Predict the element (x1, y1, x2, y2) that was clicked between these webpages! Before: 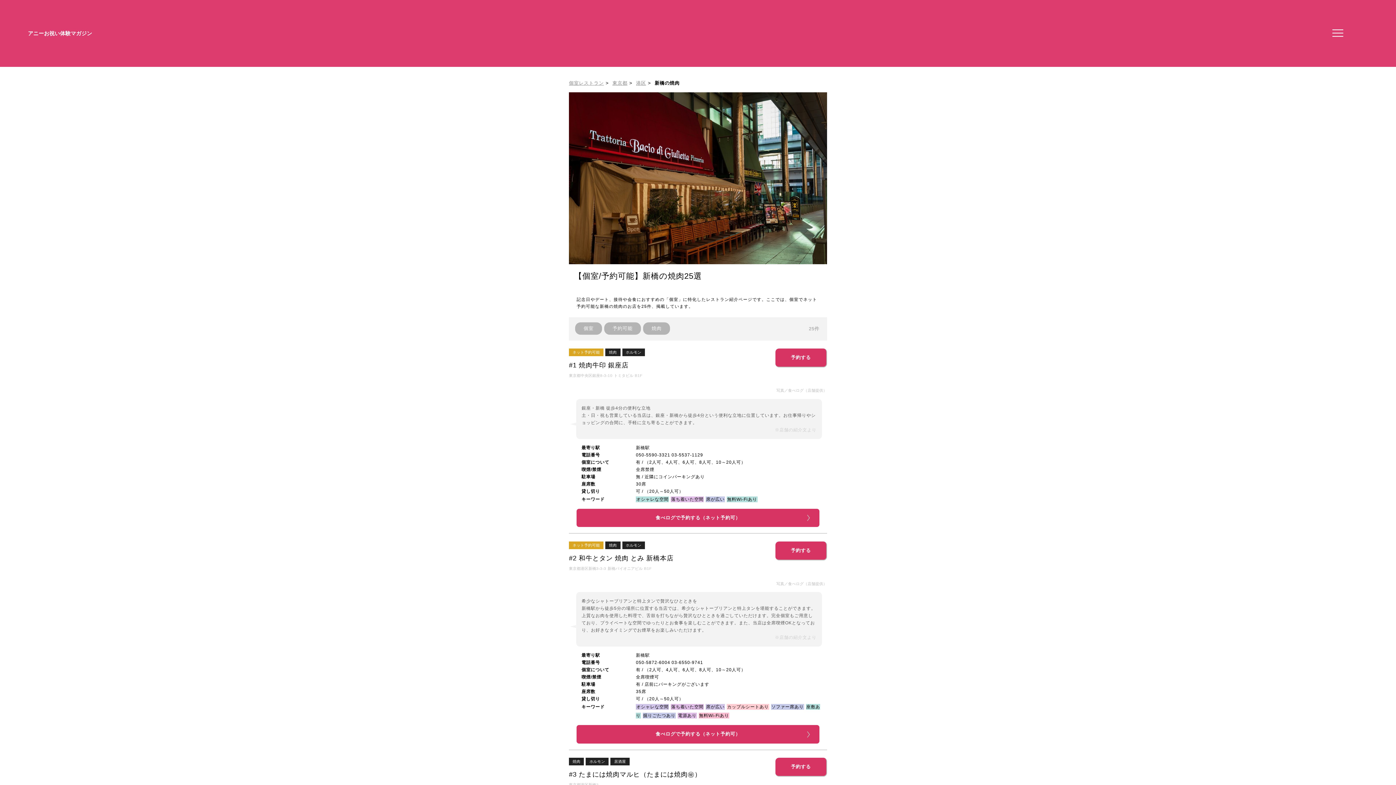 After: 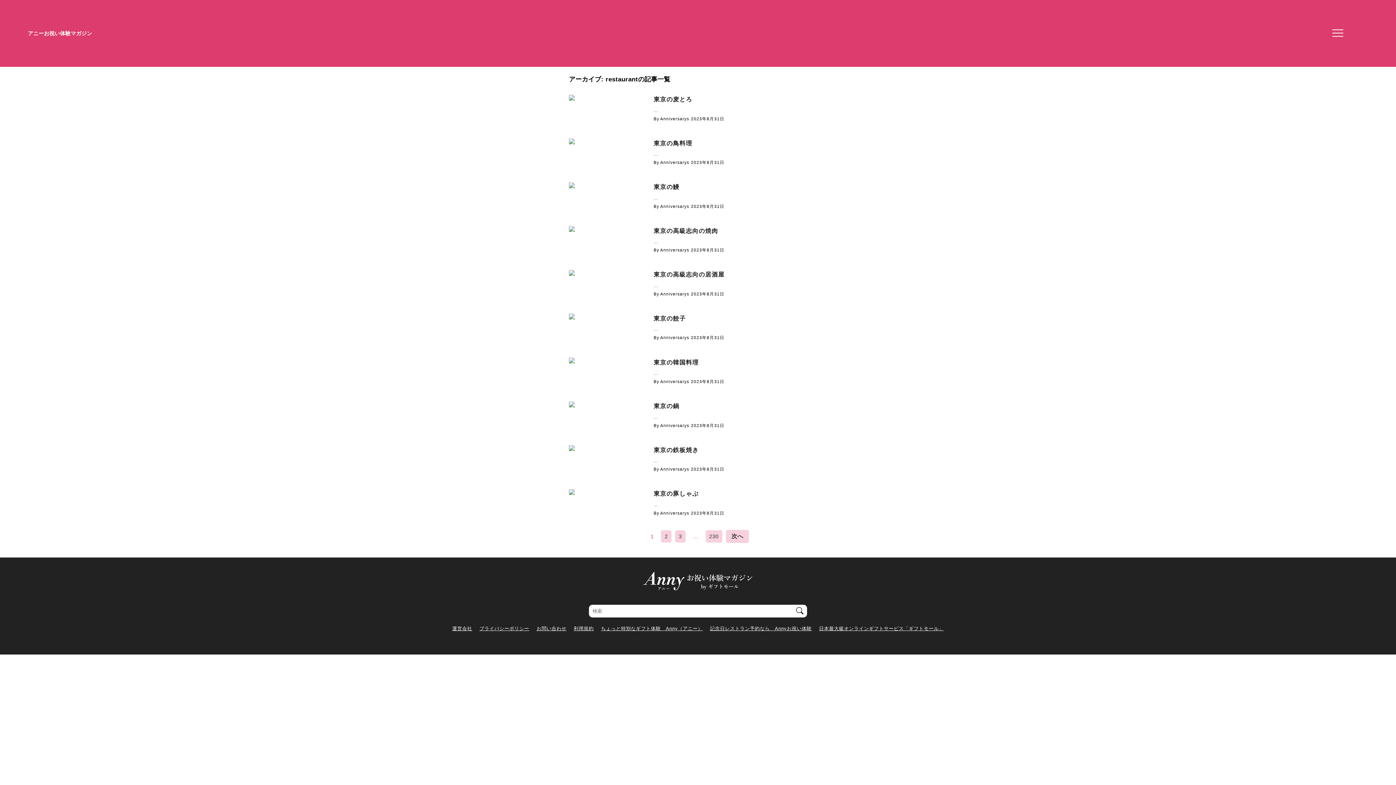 Action: bbox: (569, 80, 604, 85) label: 個室レストラン